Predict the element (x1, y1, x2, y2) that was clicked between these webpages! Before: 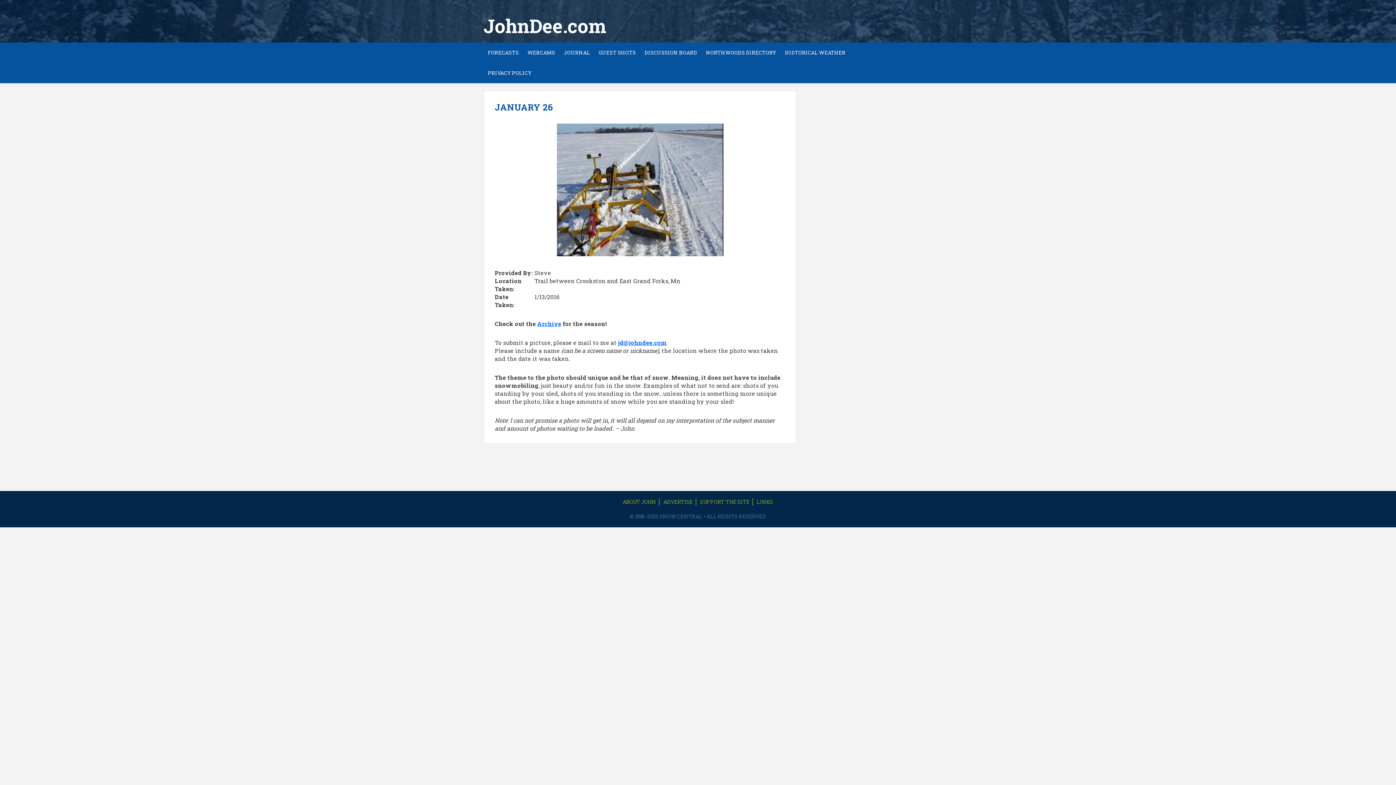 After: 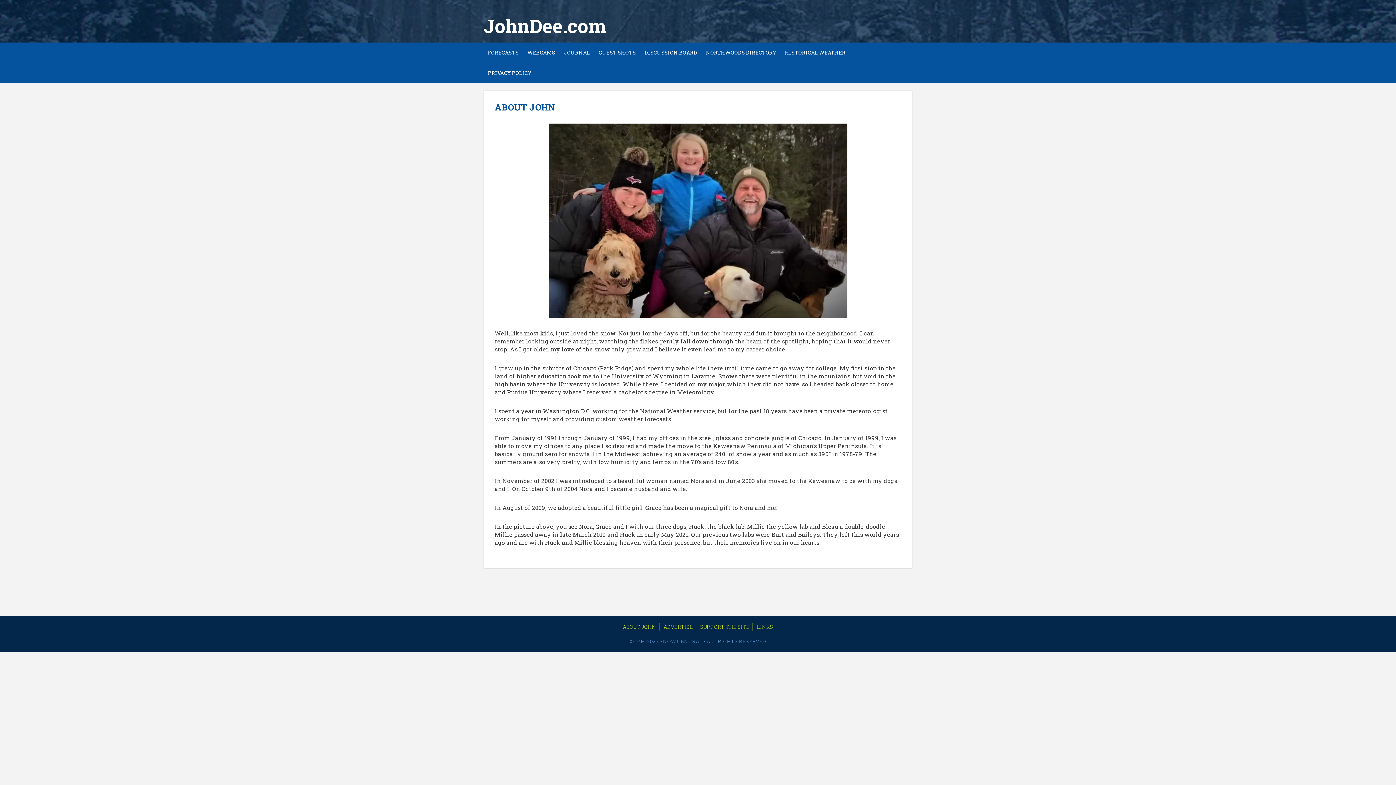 Action: label: ABOUT JOHN bbox: (622, 498, 656, 505)